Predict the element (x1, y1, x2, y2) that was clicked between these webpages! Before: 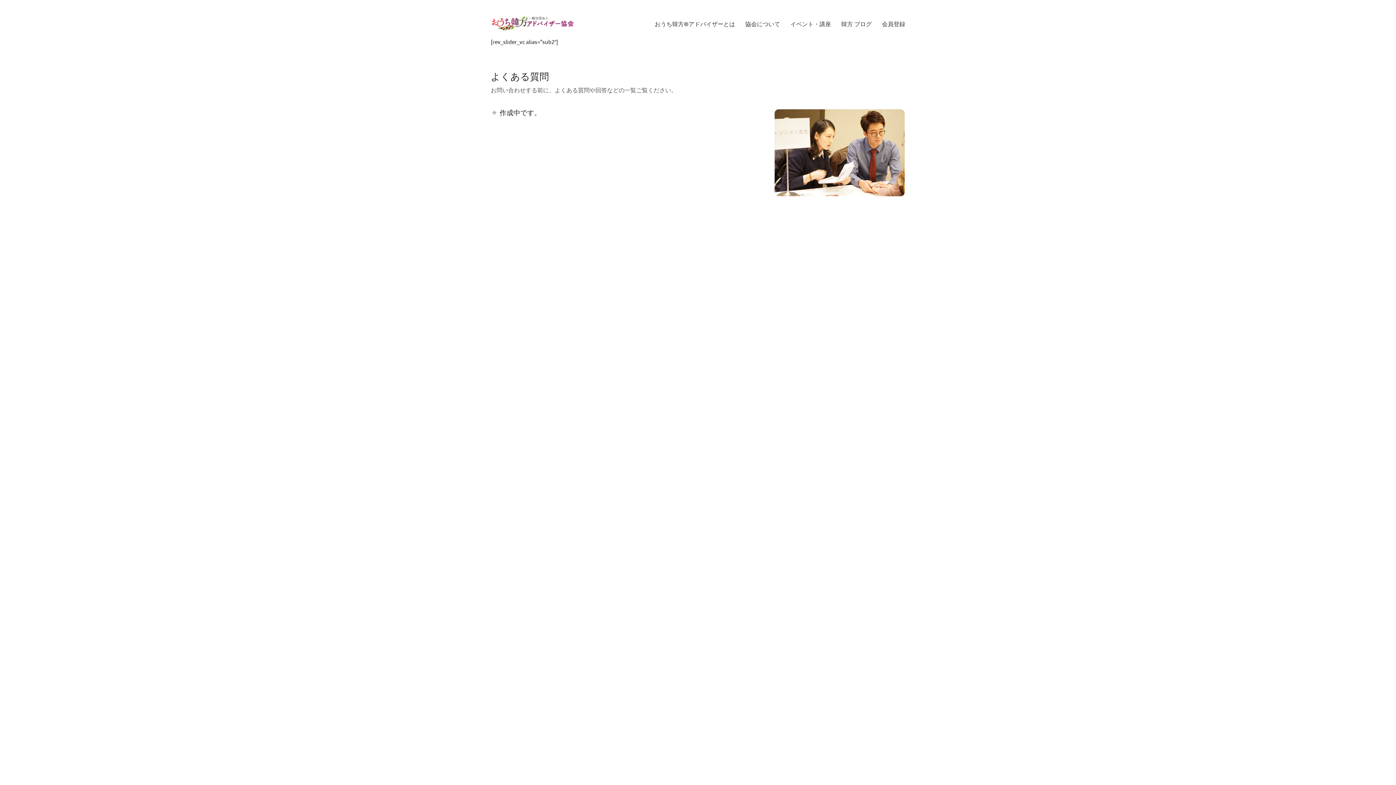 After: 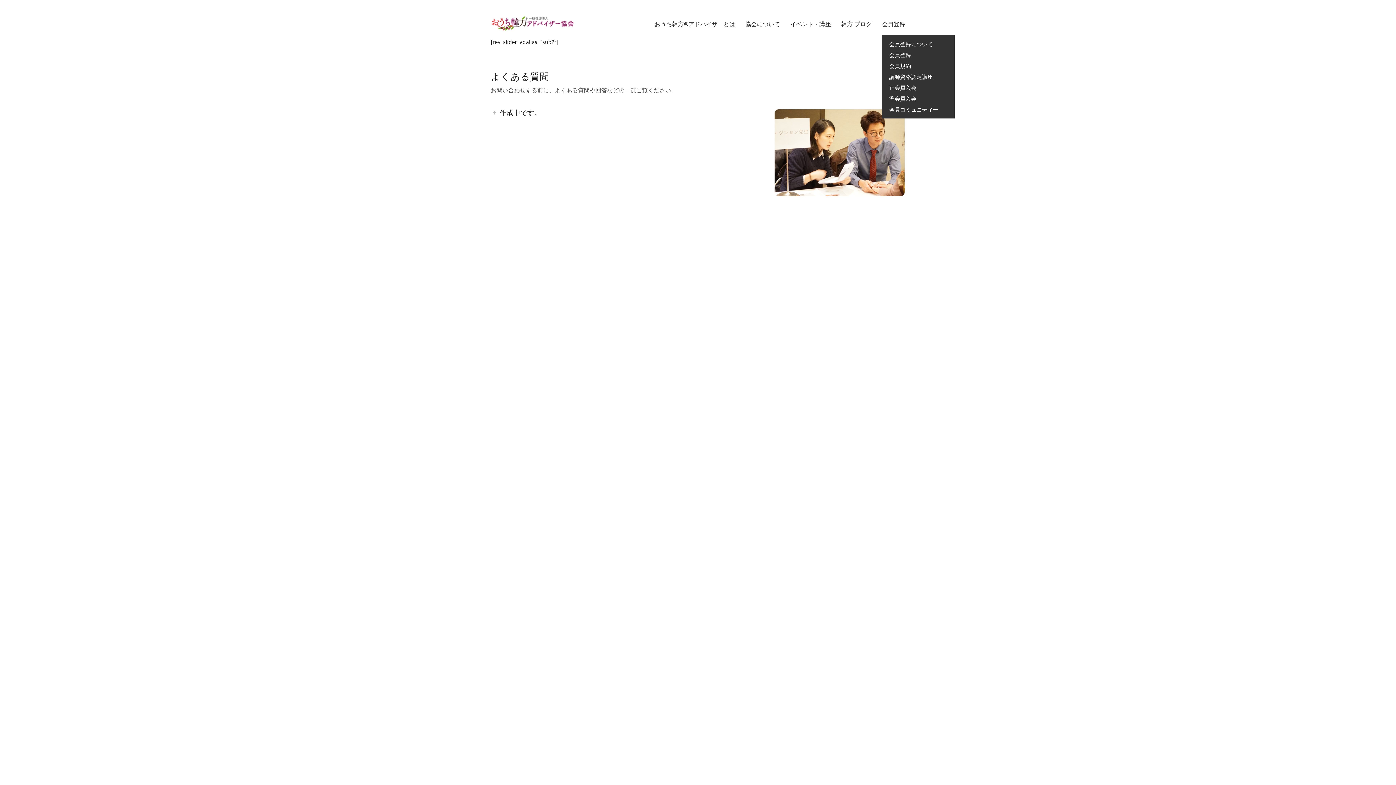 Action: label: 会員登録 bbox: (882, 19, 905, 27)